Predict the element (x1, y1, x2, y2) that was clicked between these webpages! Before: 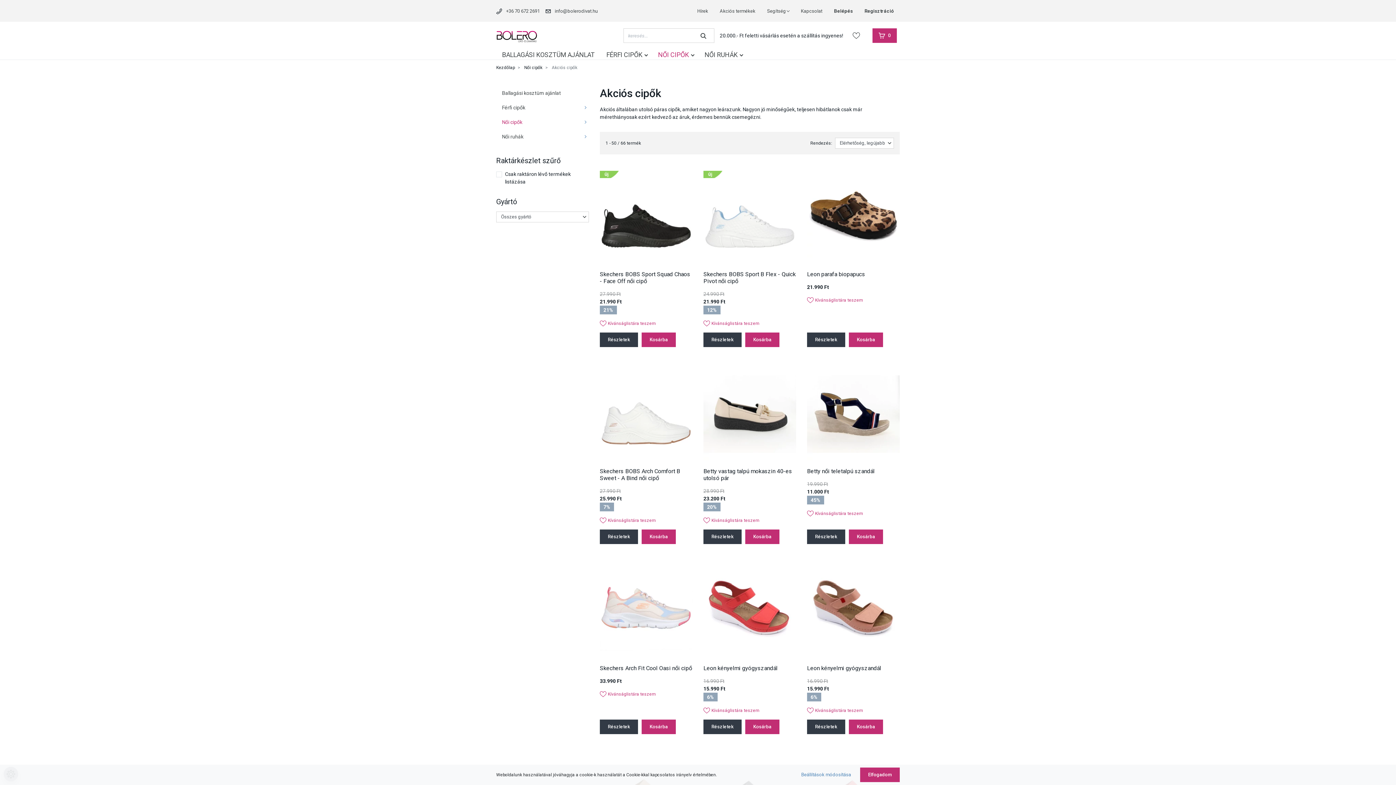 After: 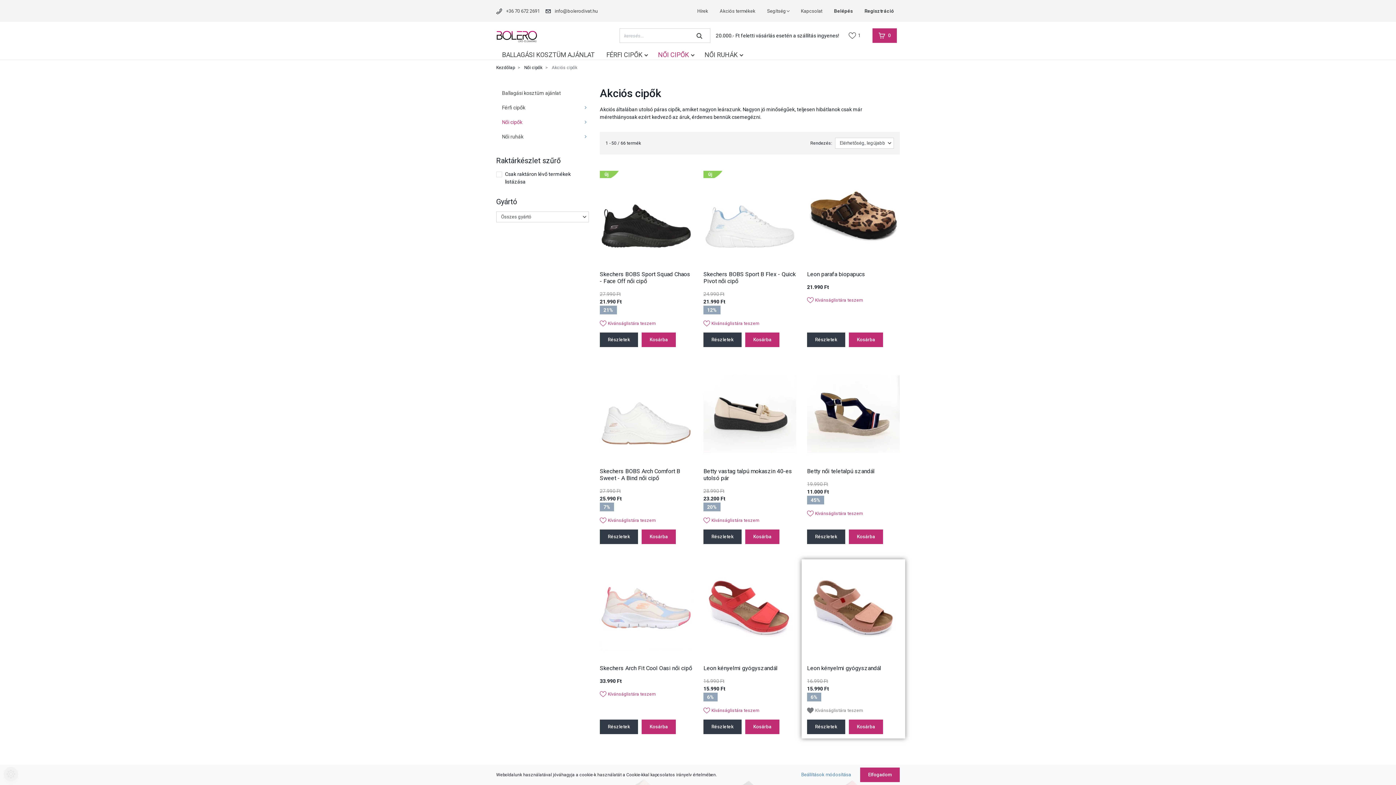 Action: label: Kívánságlistára teszem bbox: (807, 707, 899, 714)